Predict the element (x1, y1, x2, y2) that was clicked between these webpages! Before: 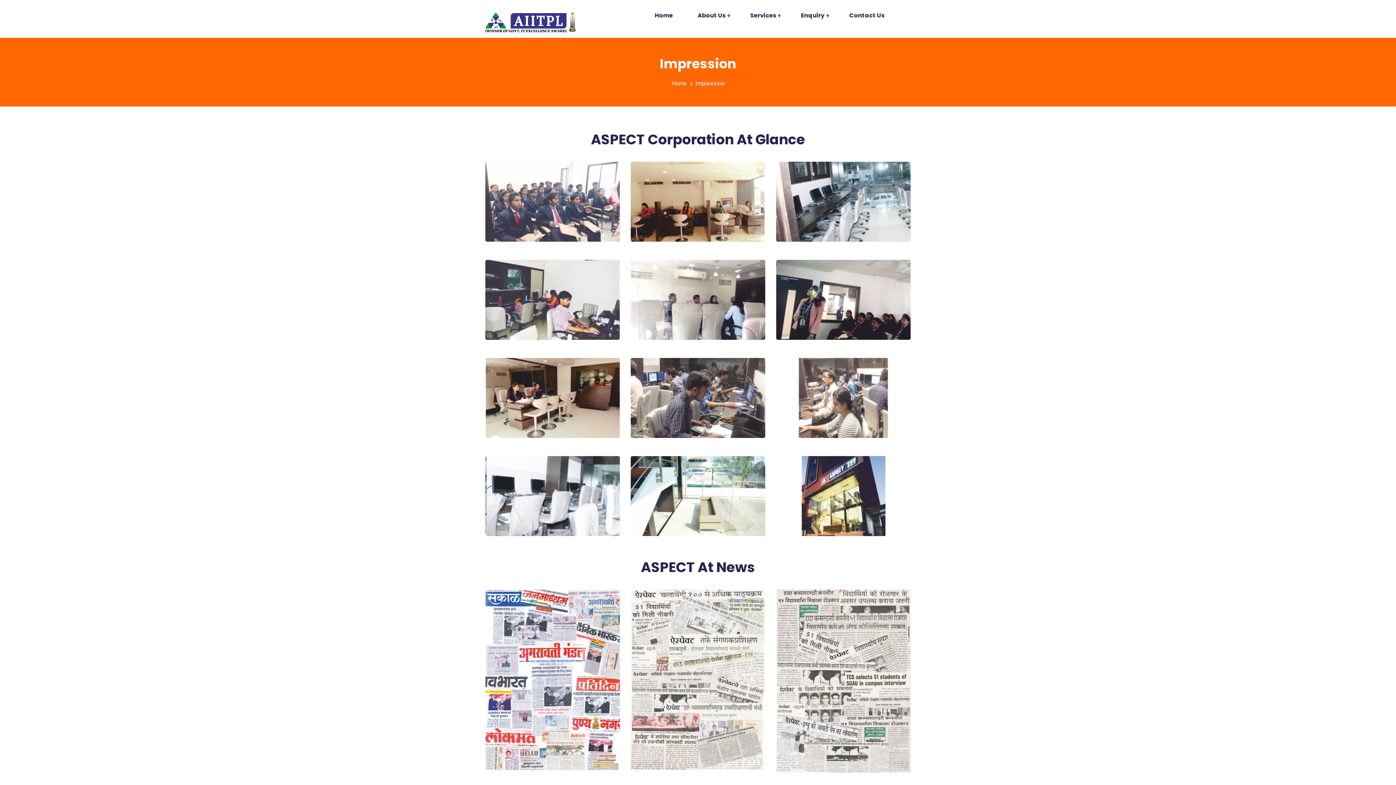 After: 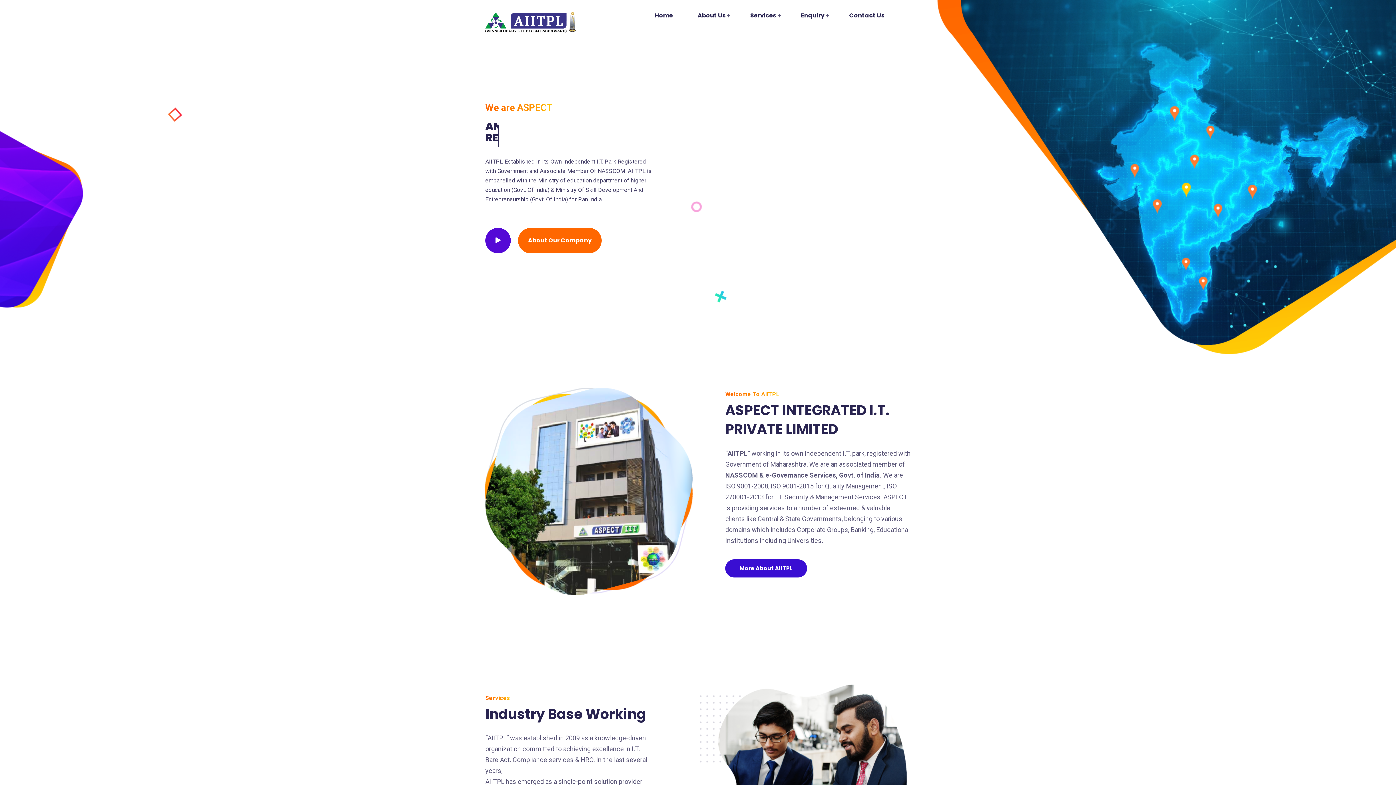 Action: bbox: (485, 18, 576, 25)